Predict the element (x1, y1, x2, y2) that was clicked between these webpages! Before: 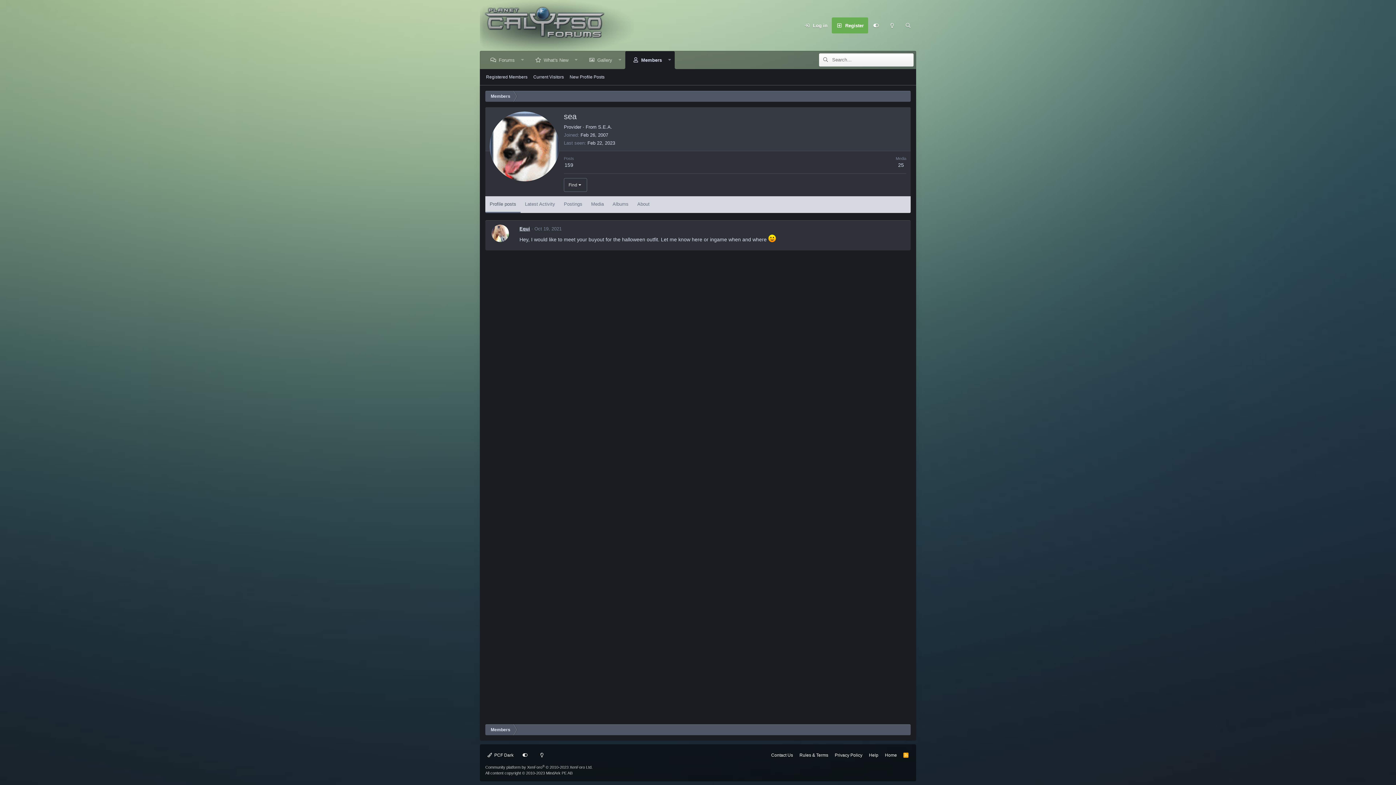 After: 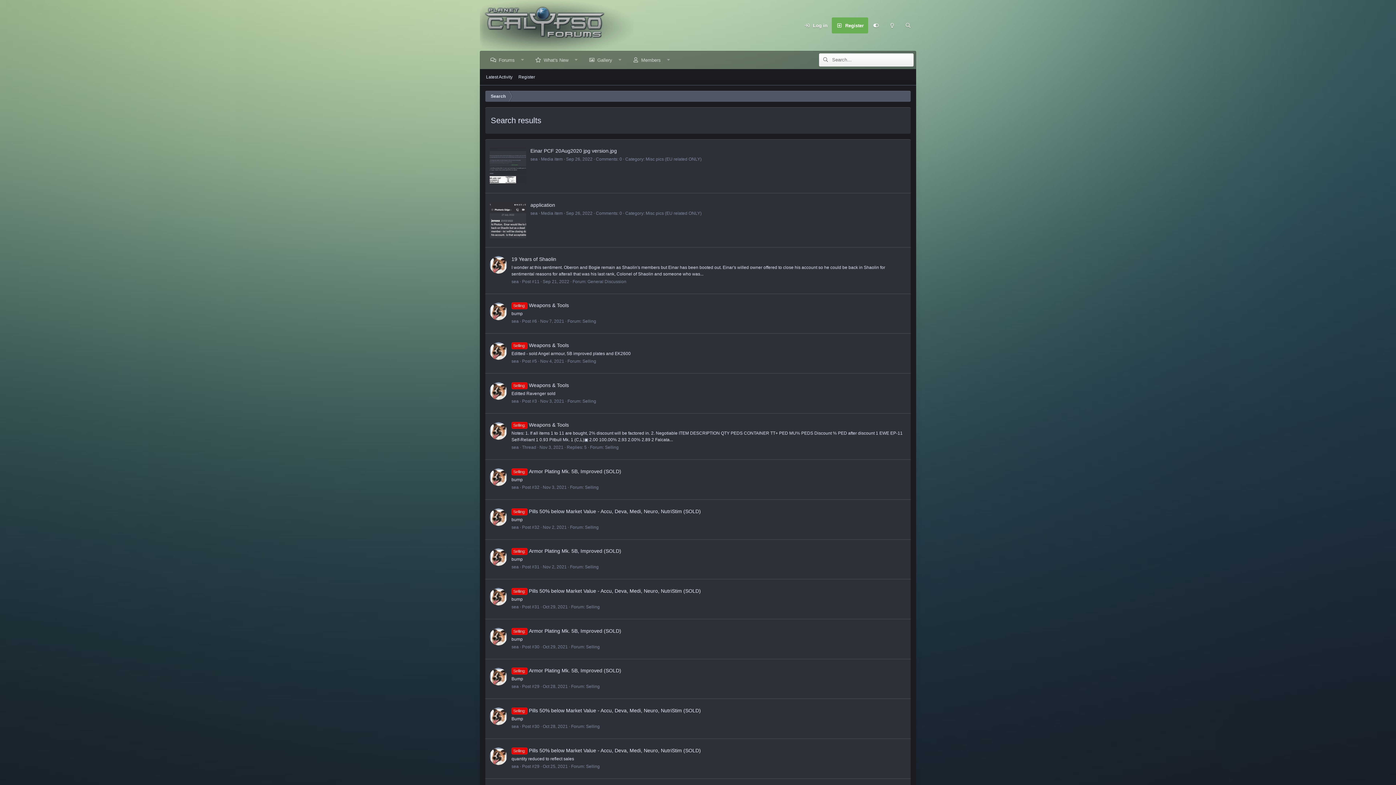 Action: label: 159 bbox: (564, 162, 573, 167)